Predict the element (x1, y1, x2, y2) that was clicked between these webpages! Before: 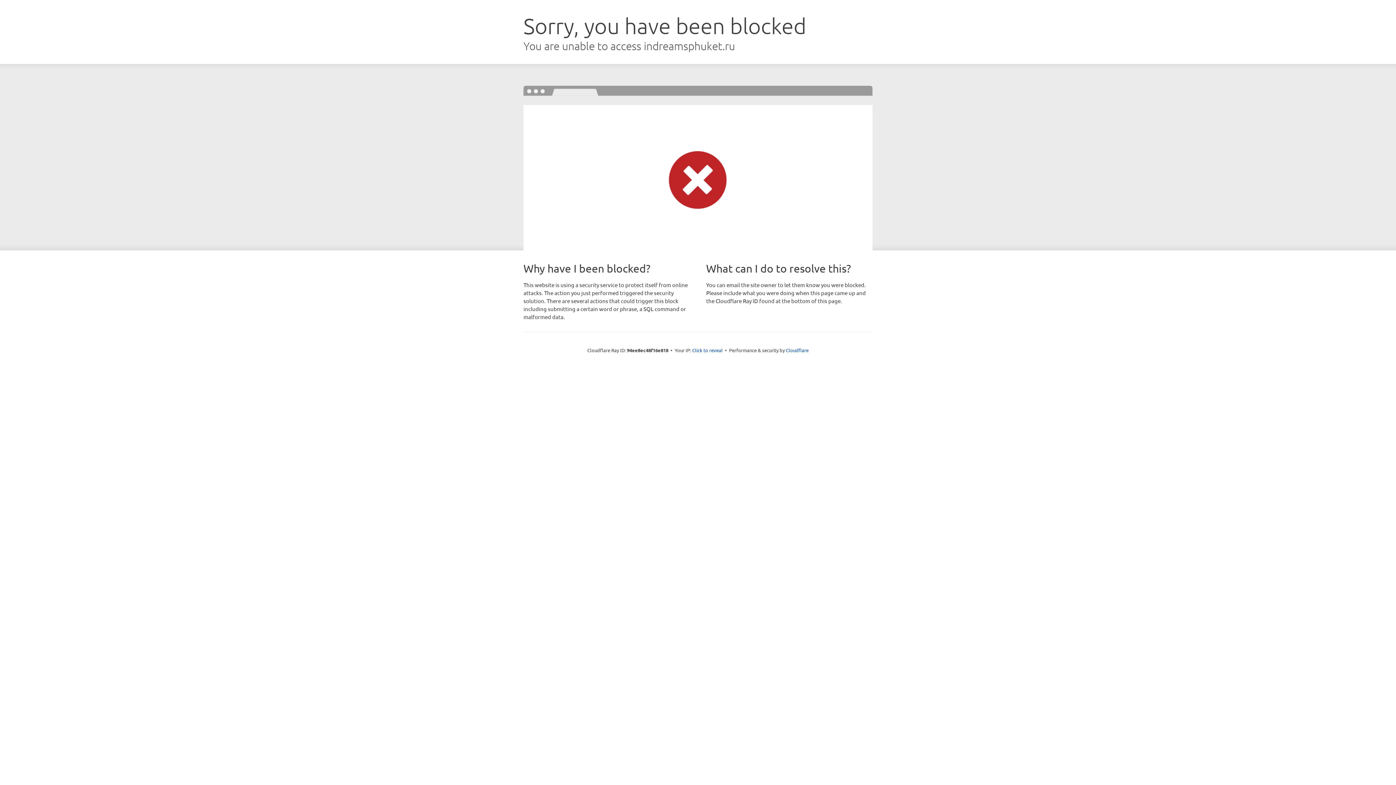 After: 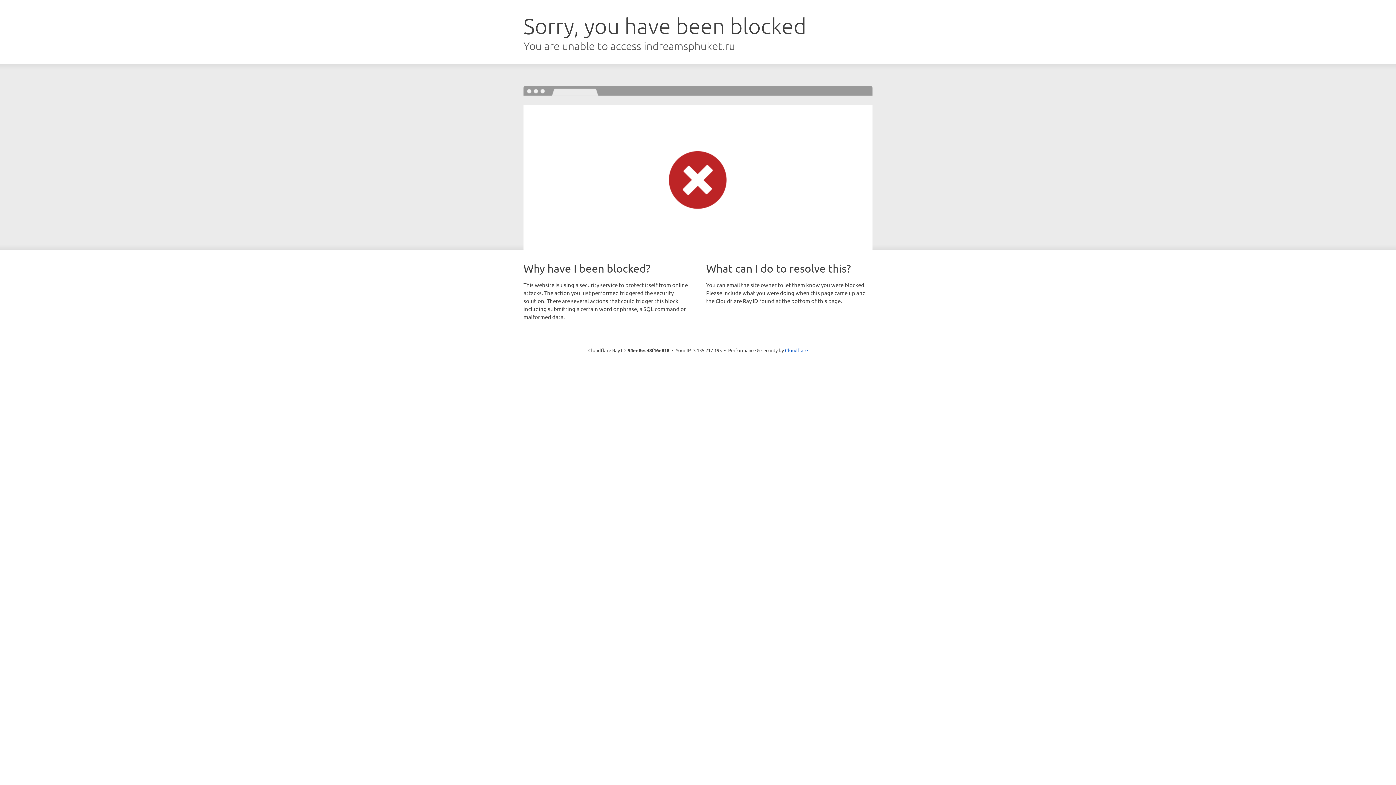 Action: label: Click to reveal bbox: (692, 346, 722, 353)